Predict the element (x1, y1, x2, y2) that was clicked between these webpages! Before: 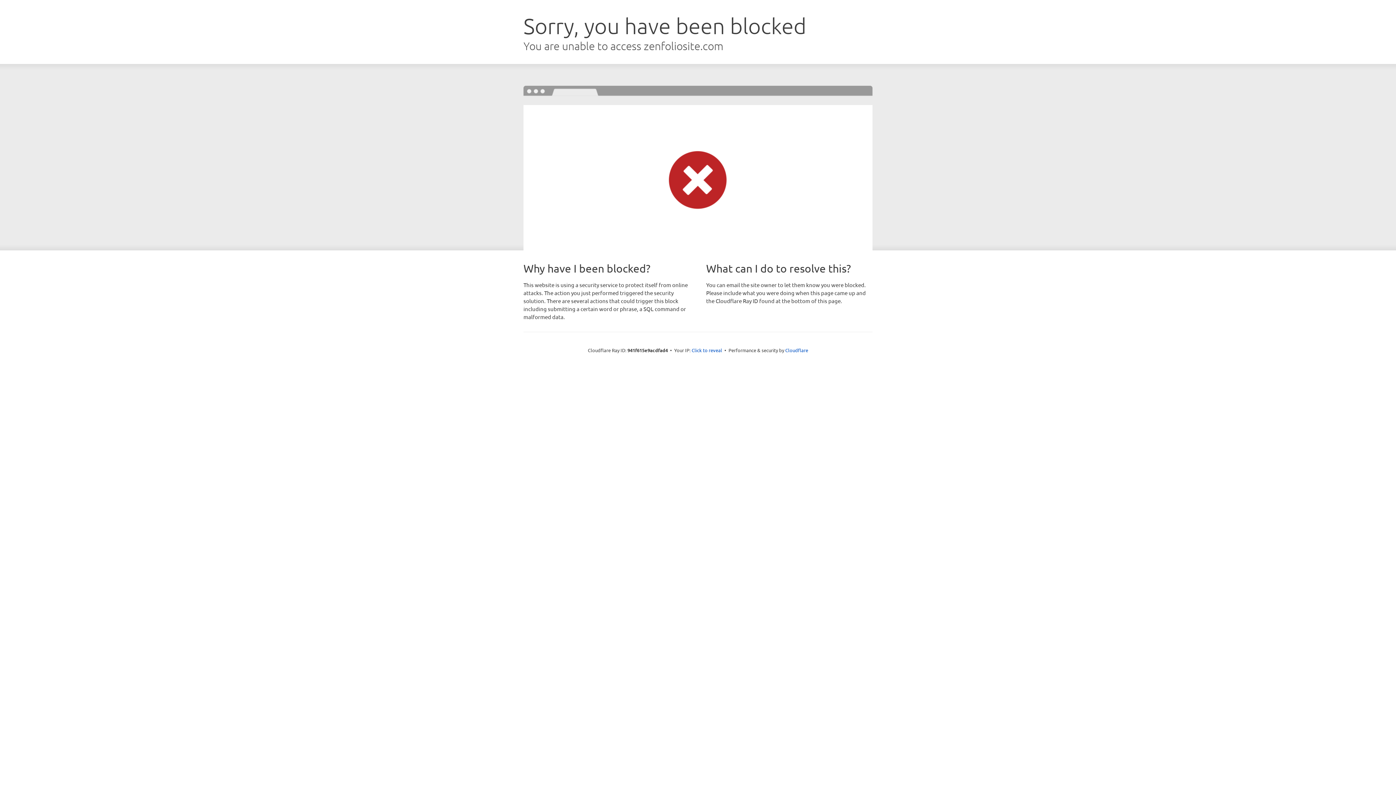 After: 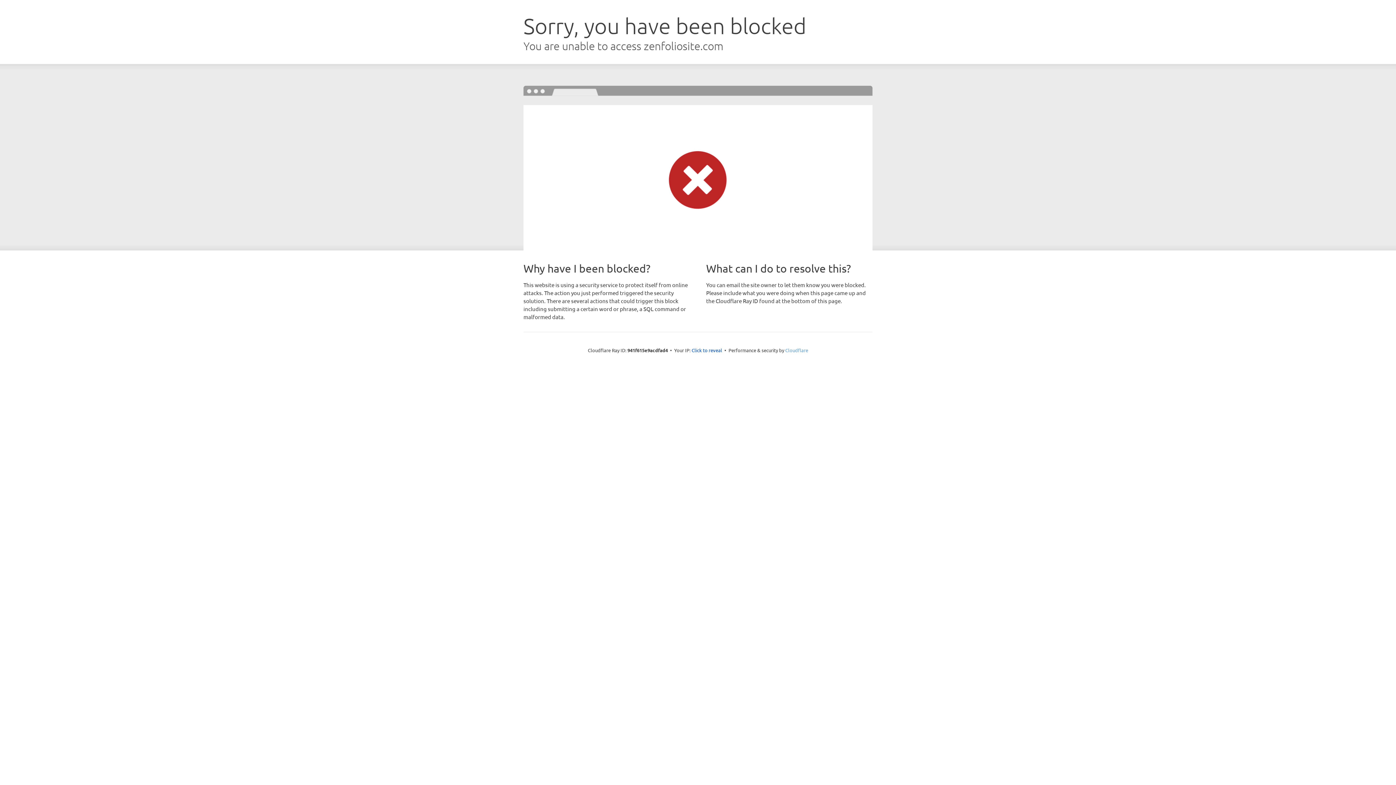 Action: bbox: (785, 347, 808, 353) label: Cloudflare